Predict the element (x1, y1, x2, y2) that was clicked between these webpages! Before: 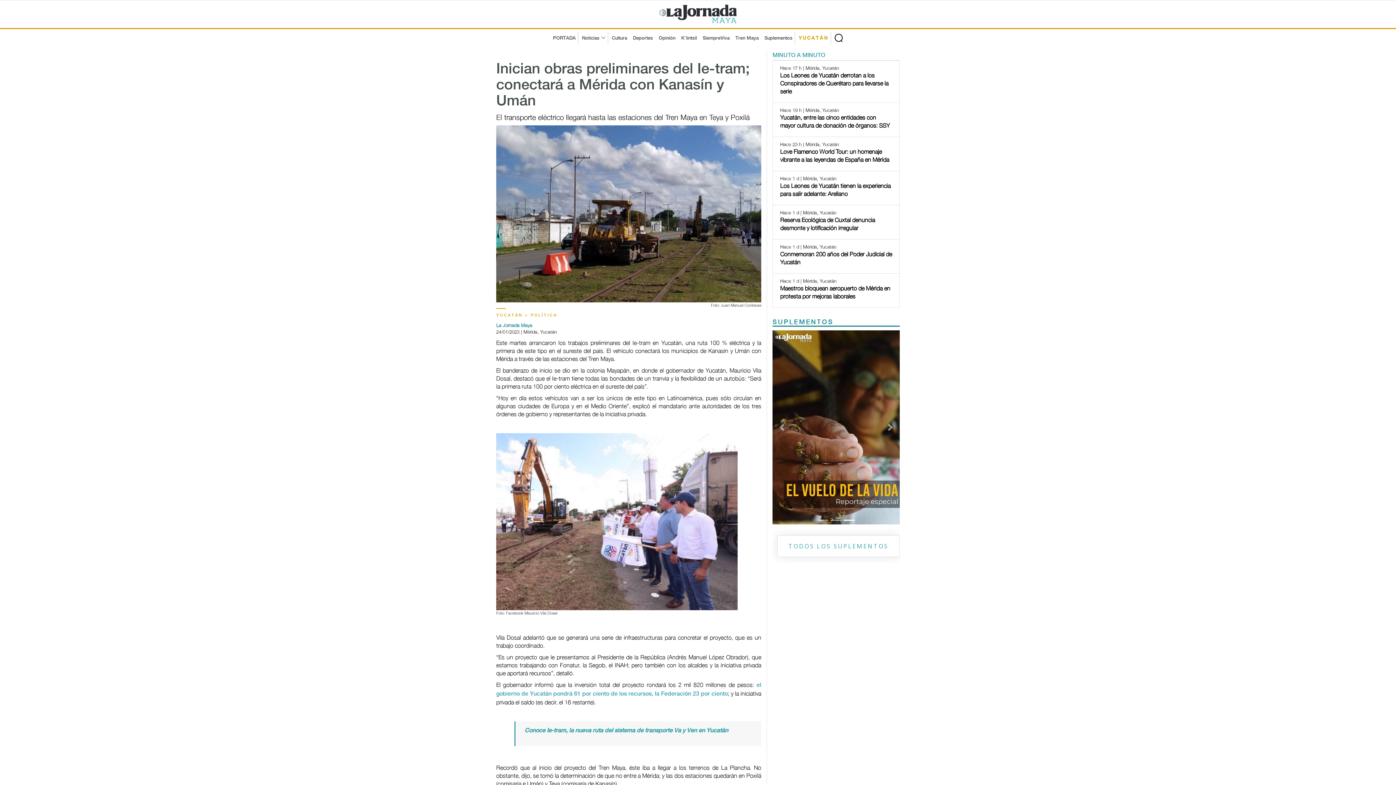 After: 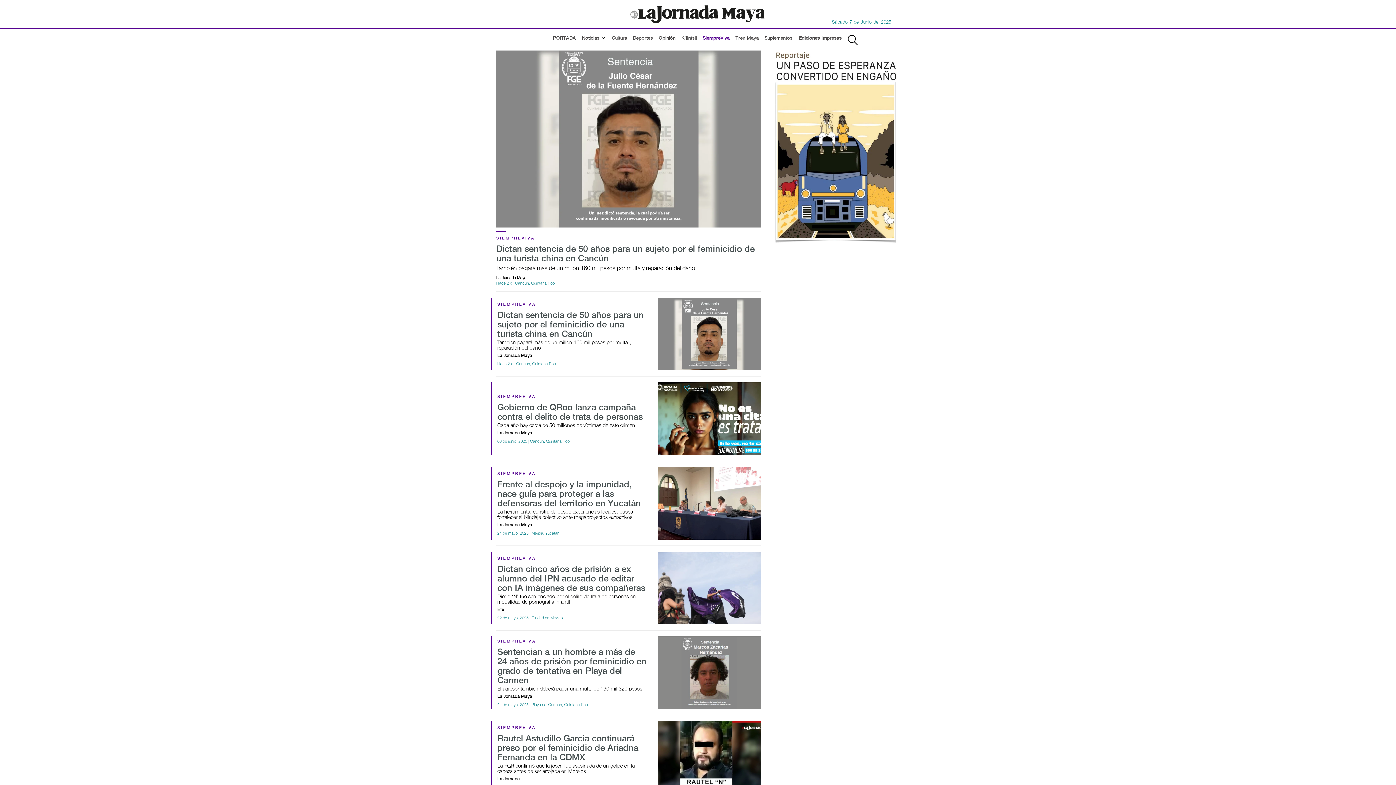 Action: bbox: (700, 32, 732, 44) label: SiempreViva